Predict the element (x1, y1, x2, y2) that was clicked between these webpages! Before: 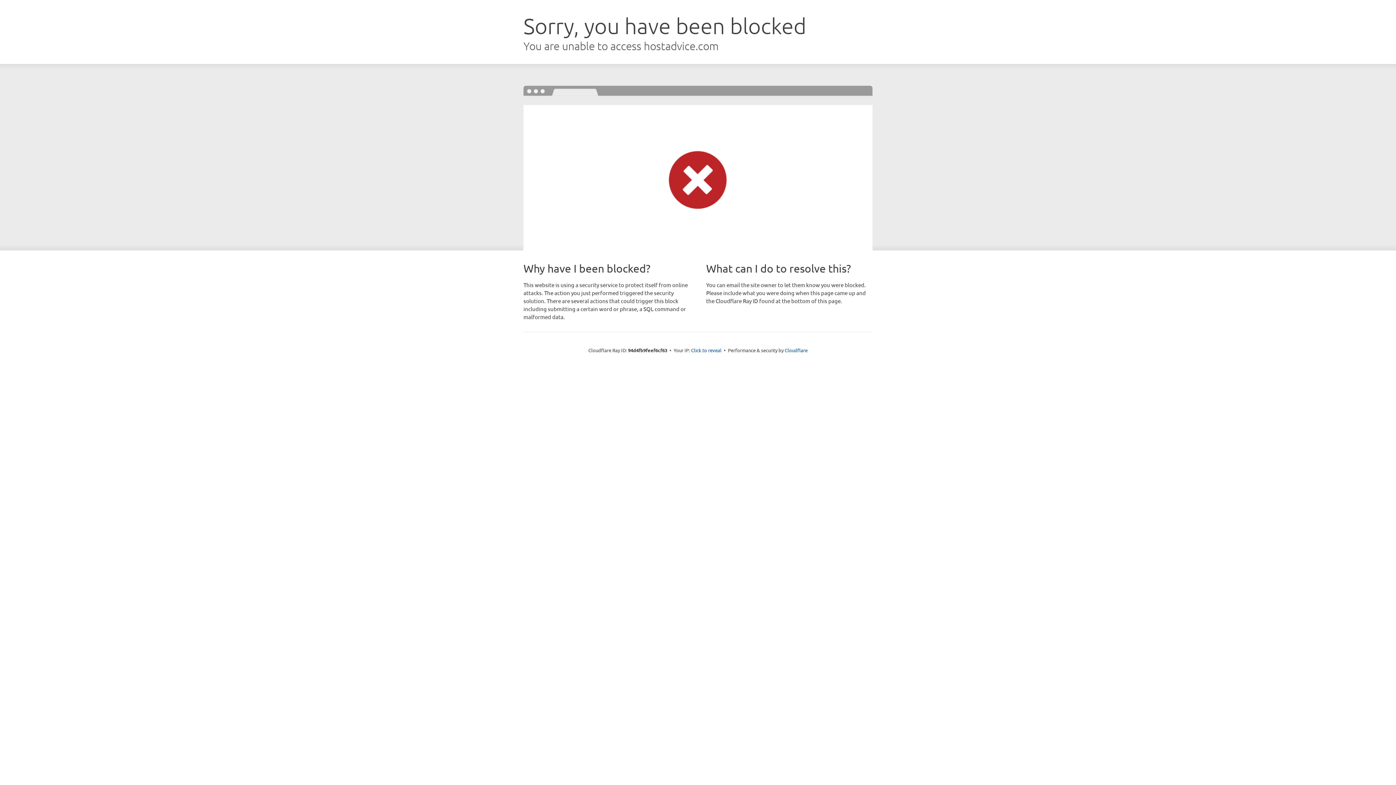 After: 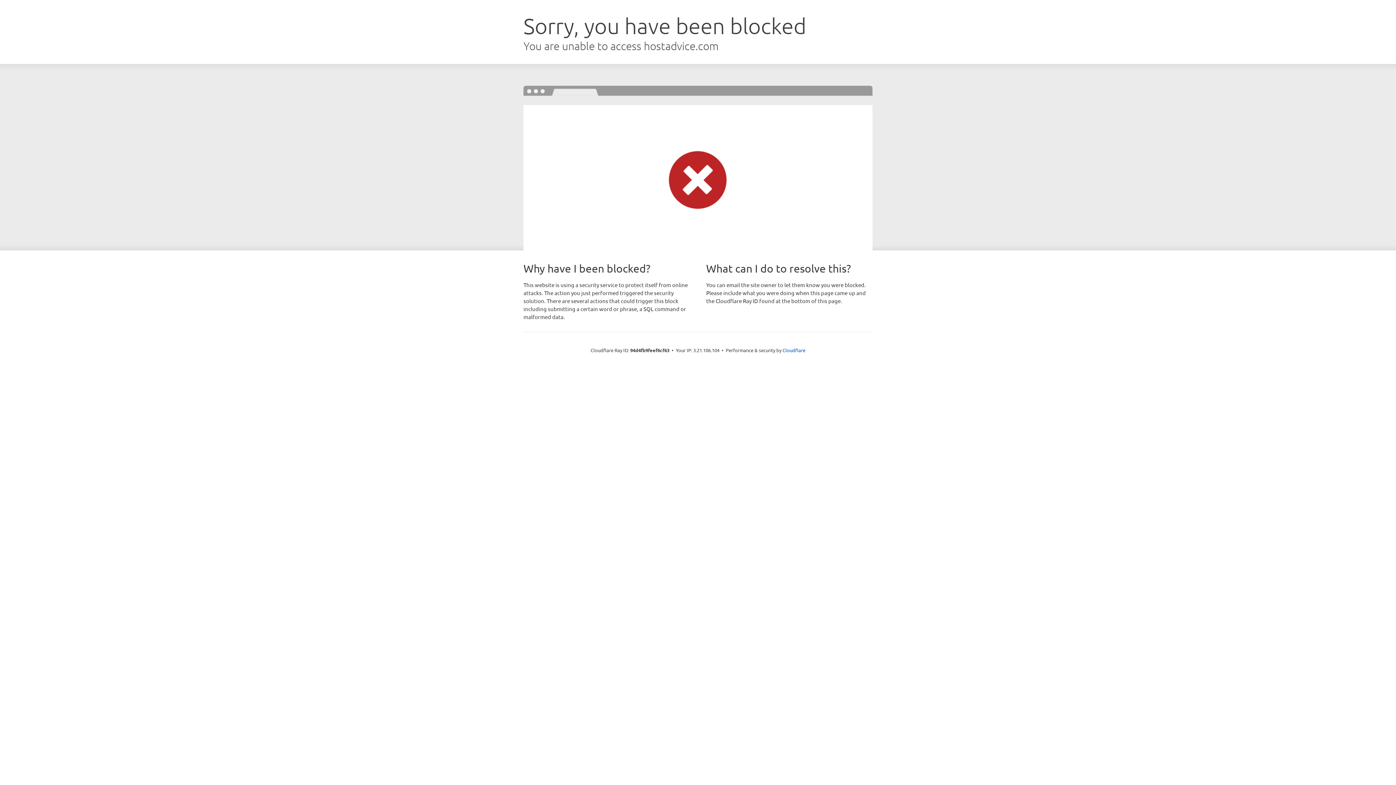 Action: bbox: (691, 346, 721, 353) label: Click to reveal